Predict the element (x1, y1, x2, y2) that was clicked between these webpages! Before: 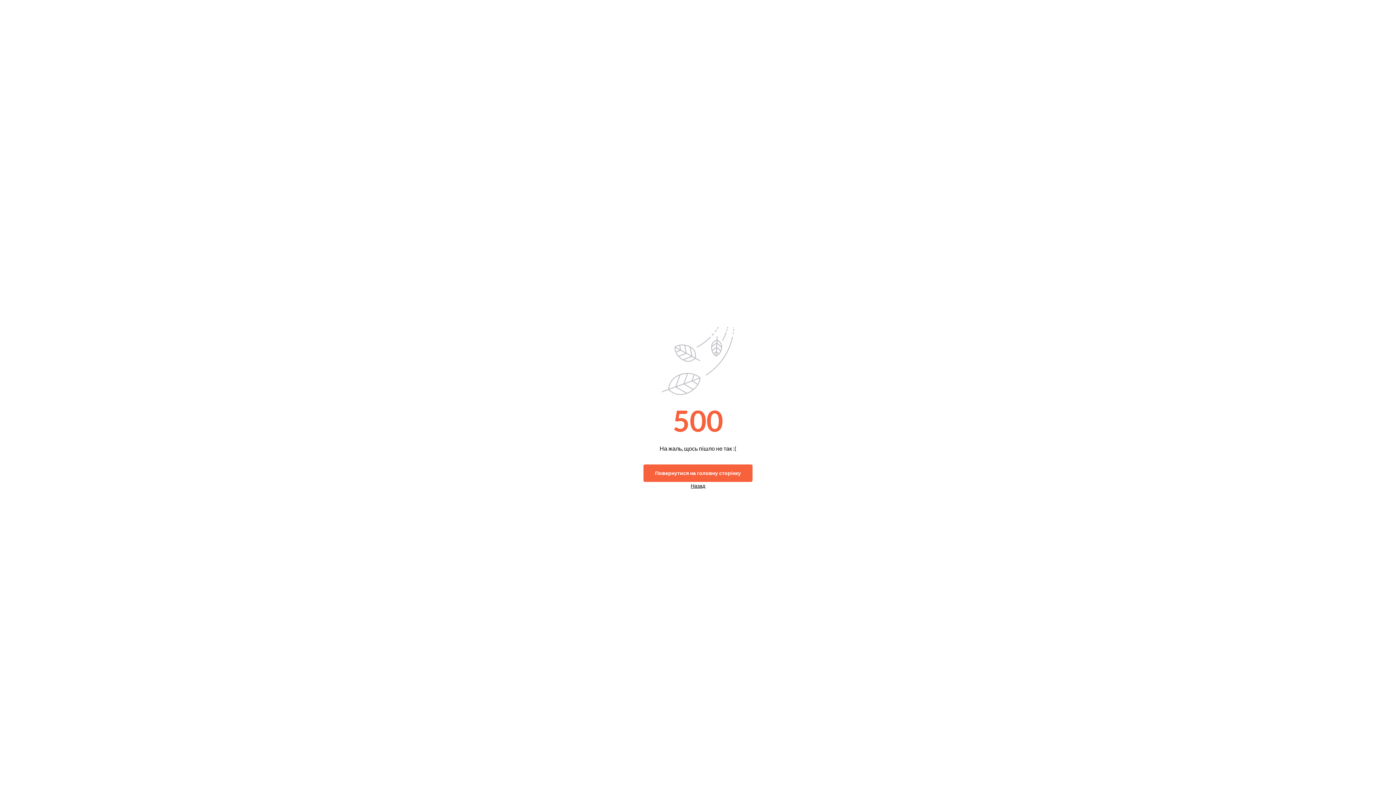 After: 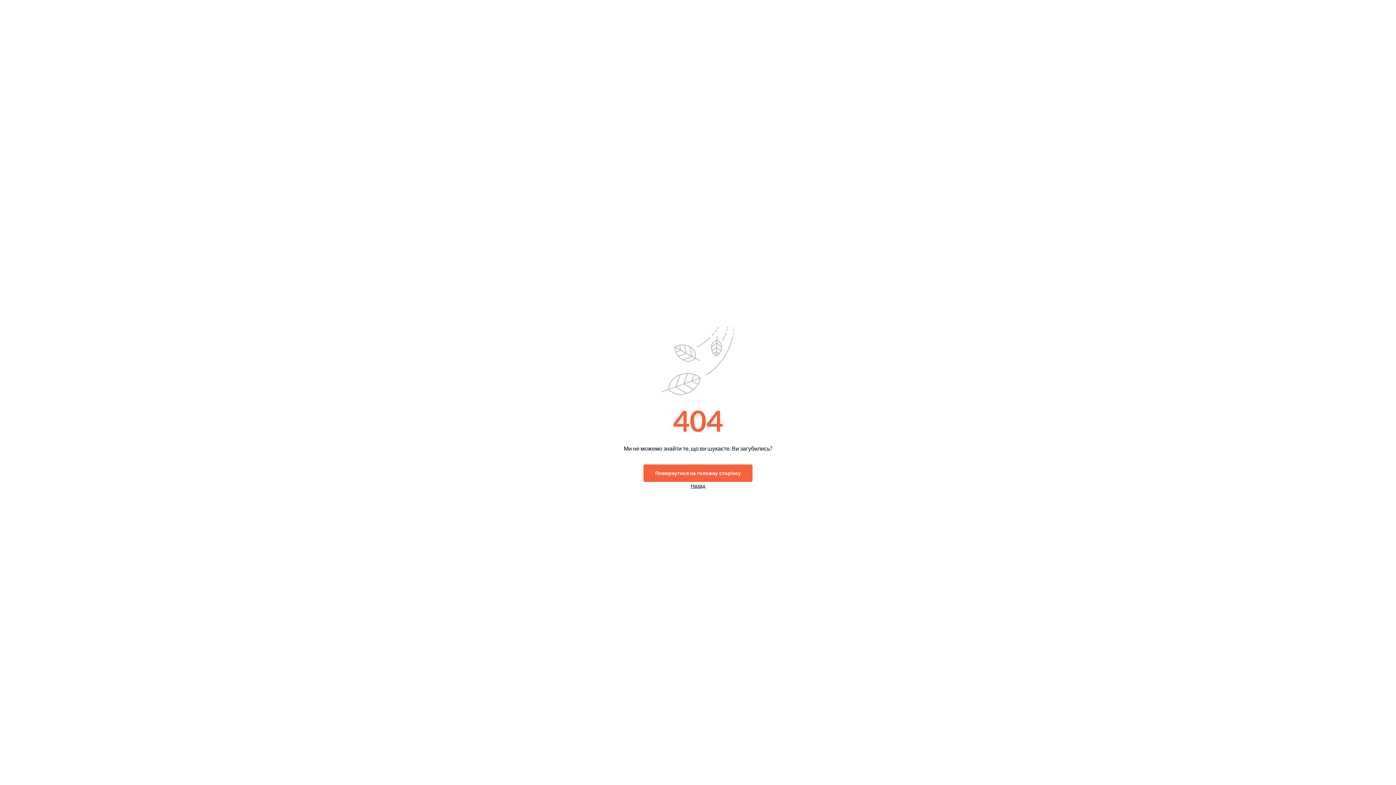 Action: bbox: (643, 464, 752, 482) label: Повернутися на головну сторінку